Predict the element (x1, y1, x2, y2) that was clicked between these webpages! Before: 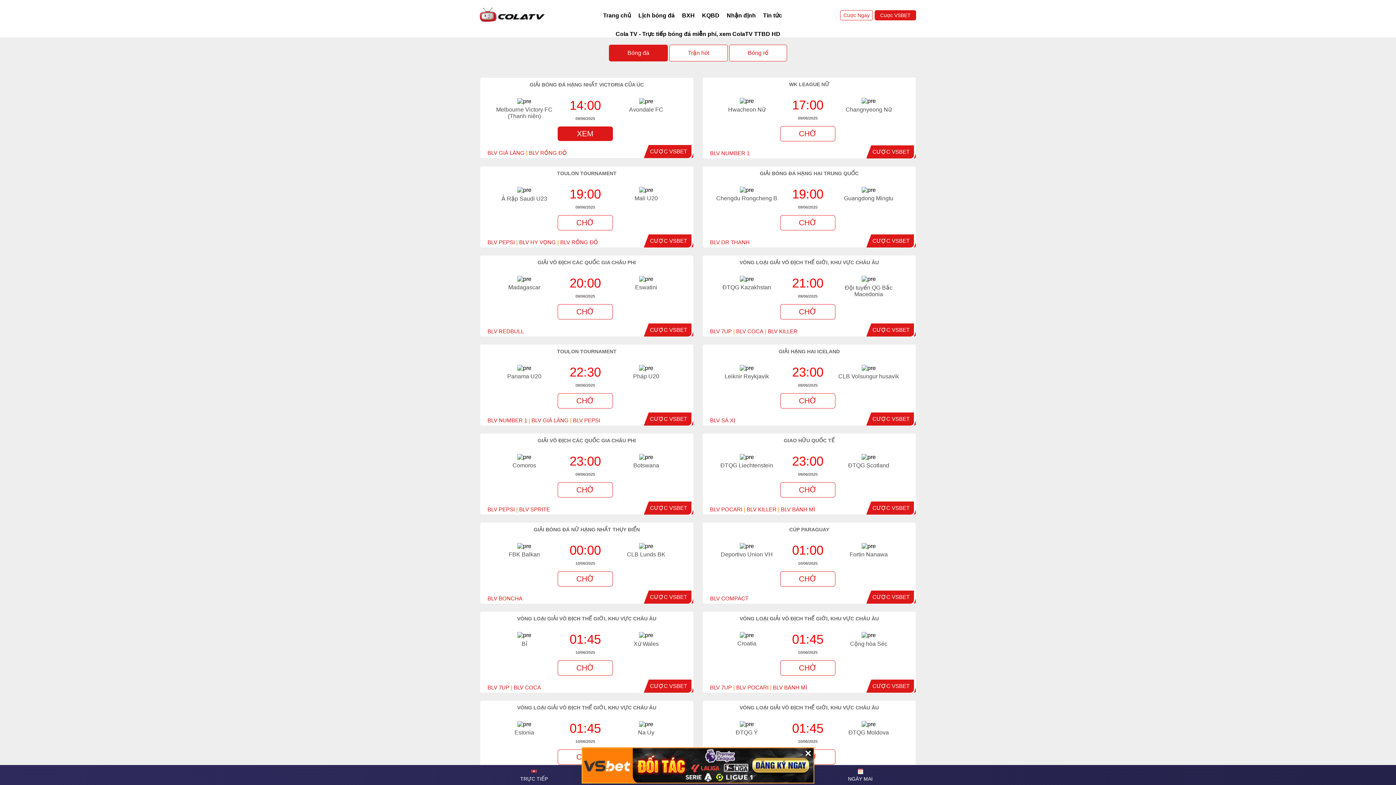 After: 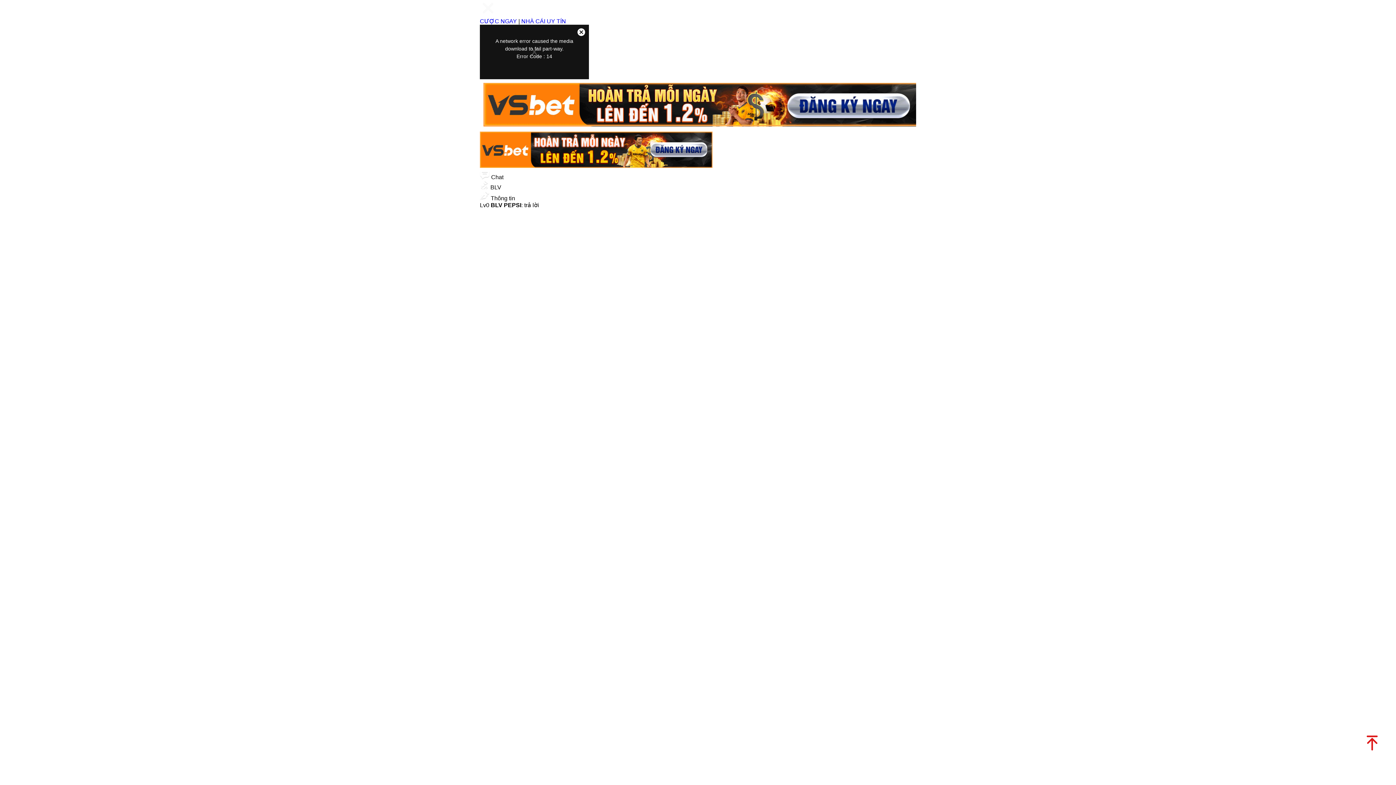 Action: label: BLV PEPSI bbox: (573, 417, 600, 423)